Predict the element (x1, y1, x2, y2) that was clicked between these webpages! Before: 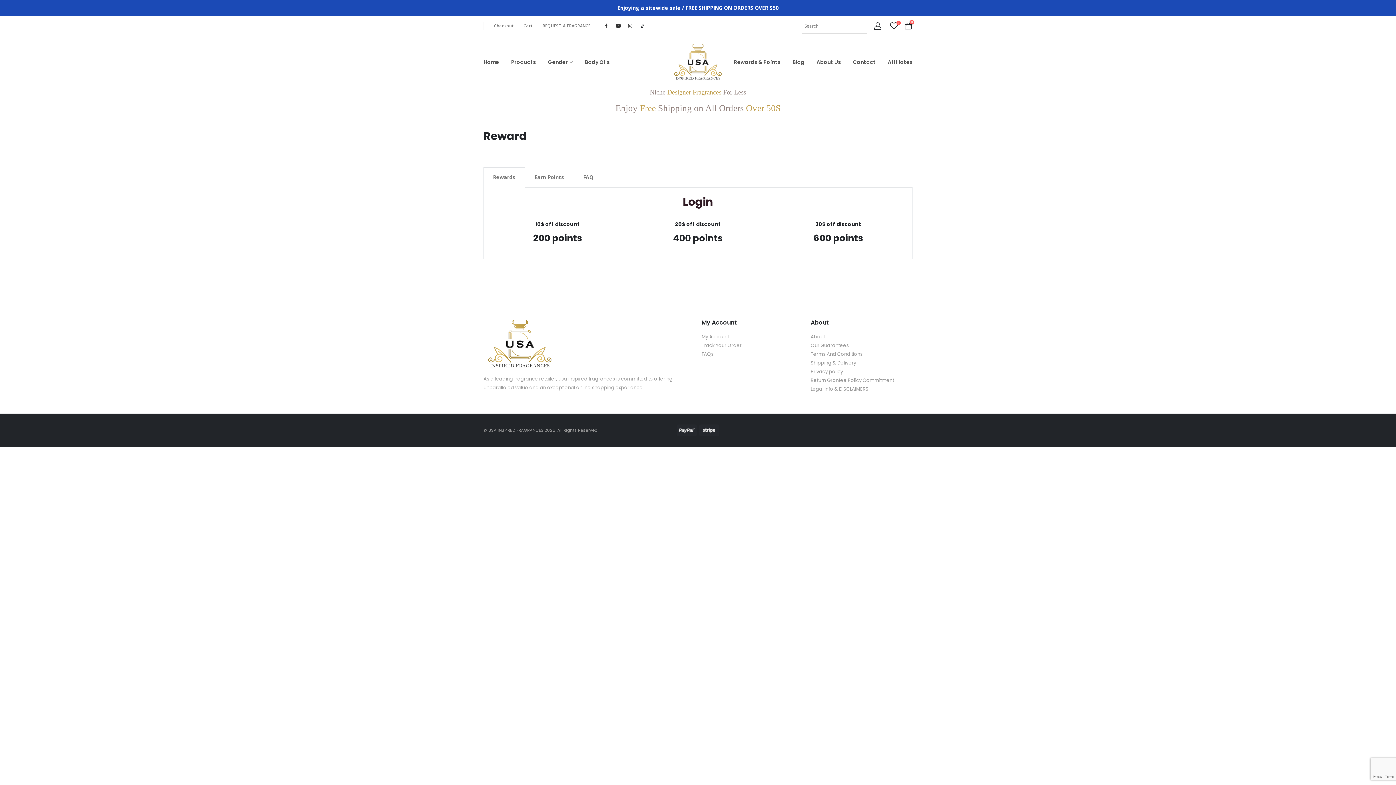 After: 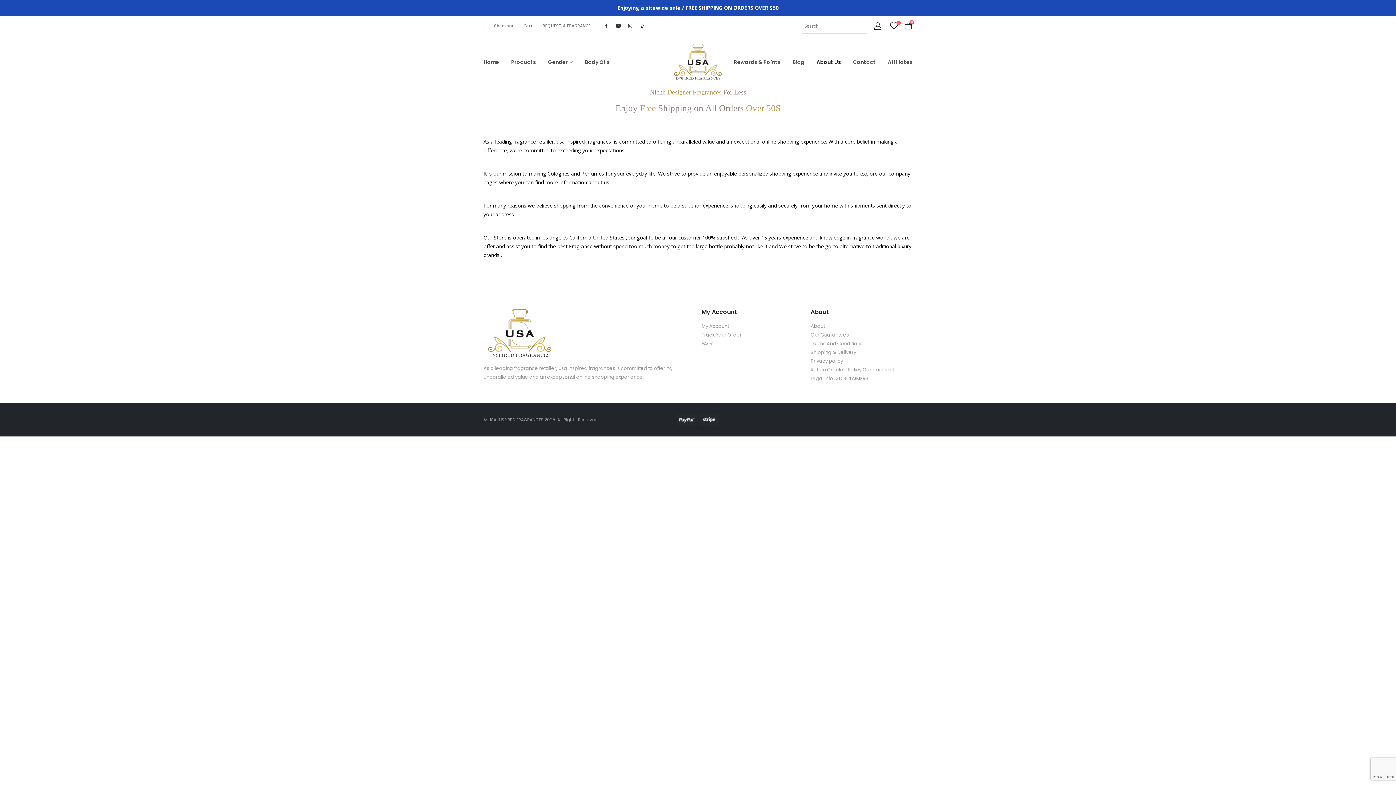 Action: bbox: (810, 51, 846, 72) label: About Us